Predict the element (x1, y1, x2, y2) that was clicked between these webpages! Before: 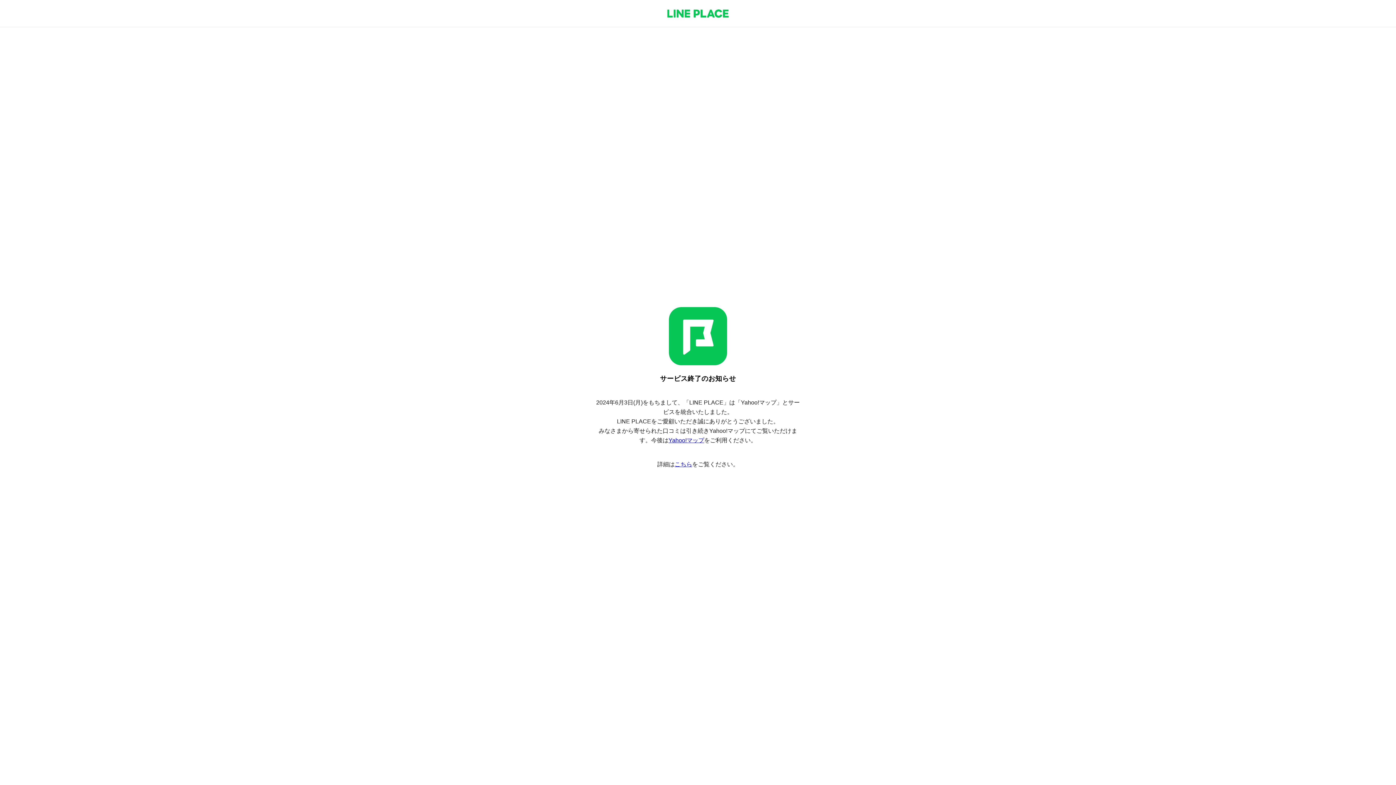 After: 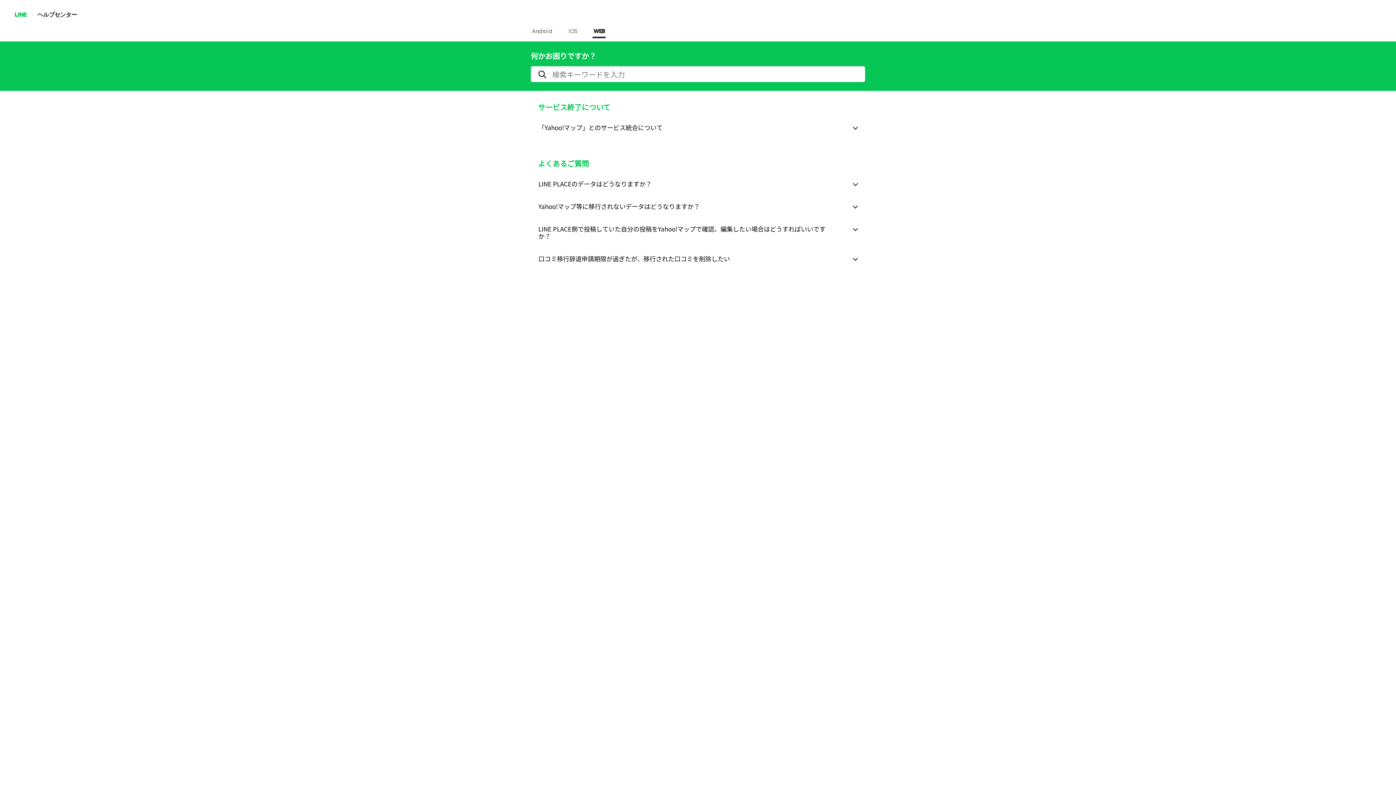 Action: bbox: (674, 461, 692, 467) label: こちら